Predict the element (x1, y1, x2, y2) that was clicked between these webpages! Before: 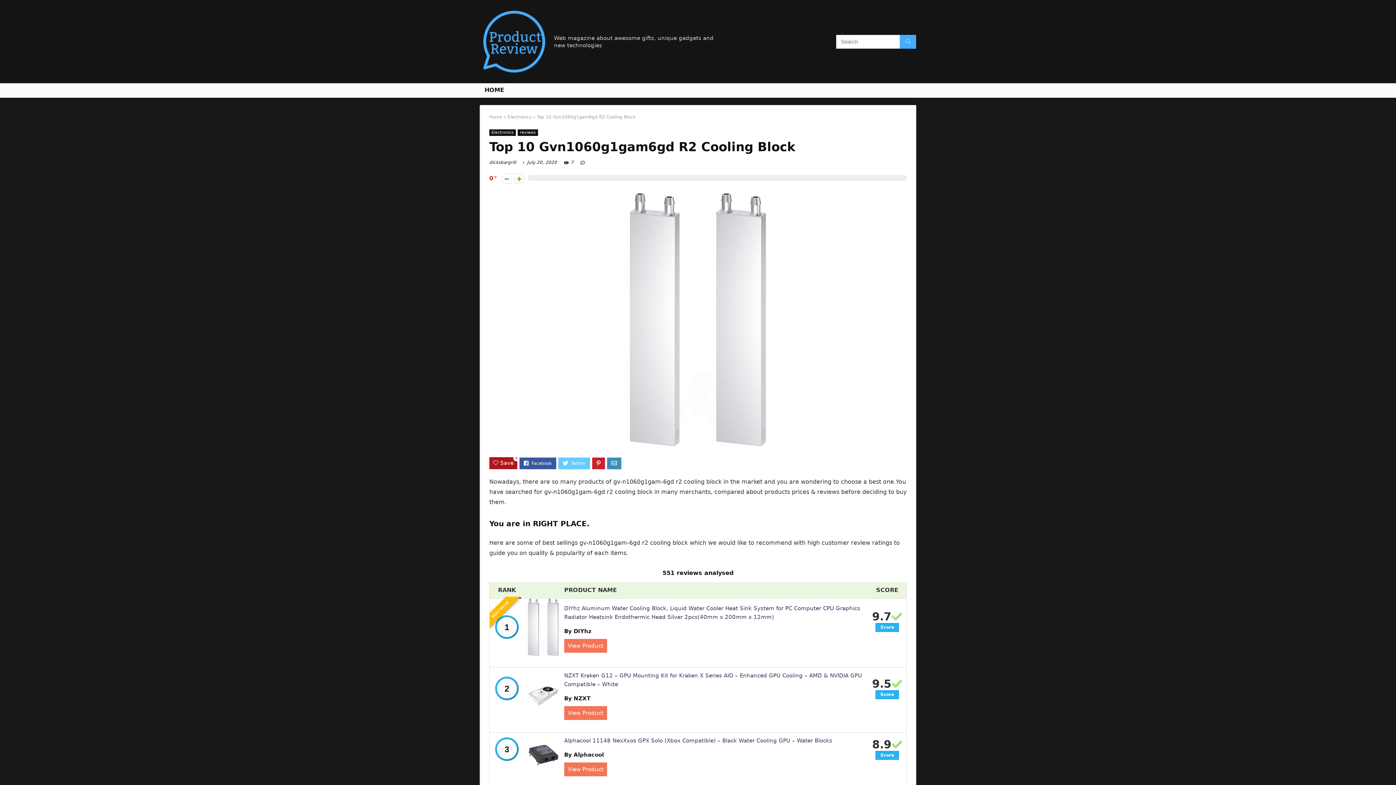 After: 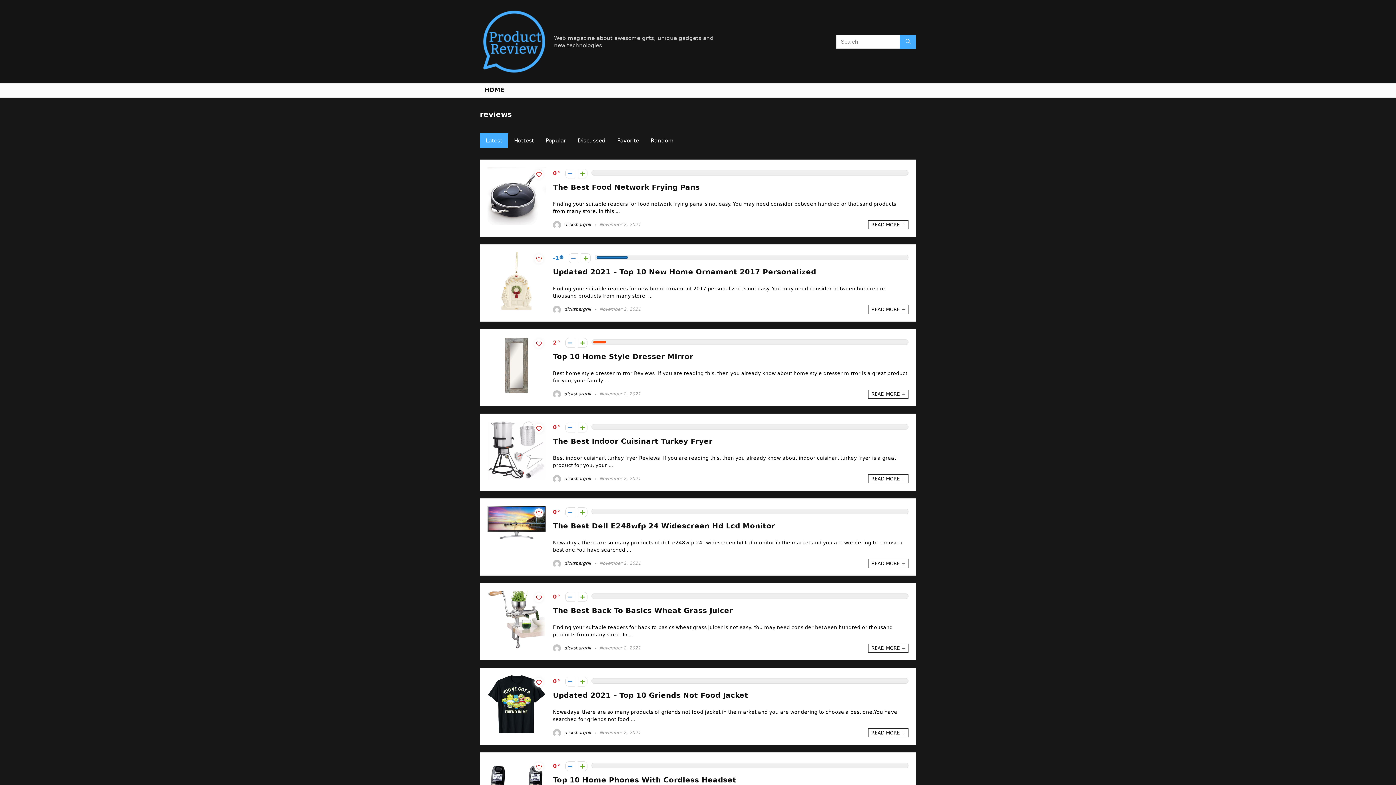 Action: label: reviews bbox: (517, 129, 538, 136)